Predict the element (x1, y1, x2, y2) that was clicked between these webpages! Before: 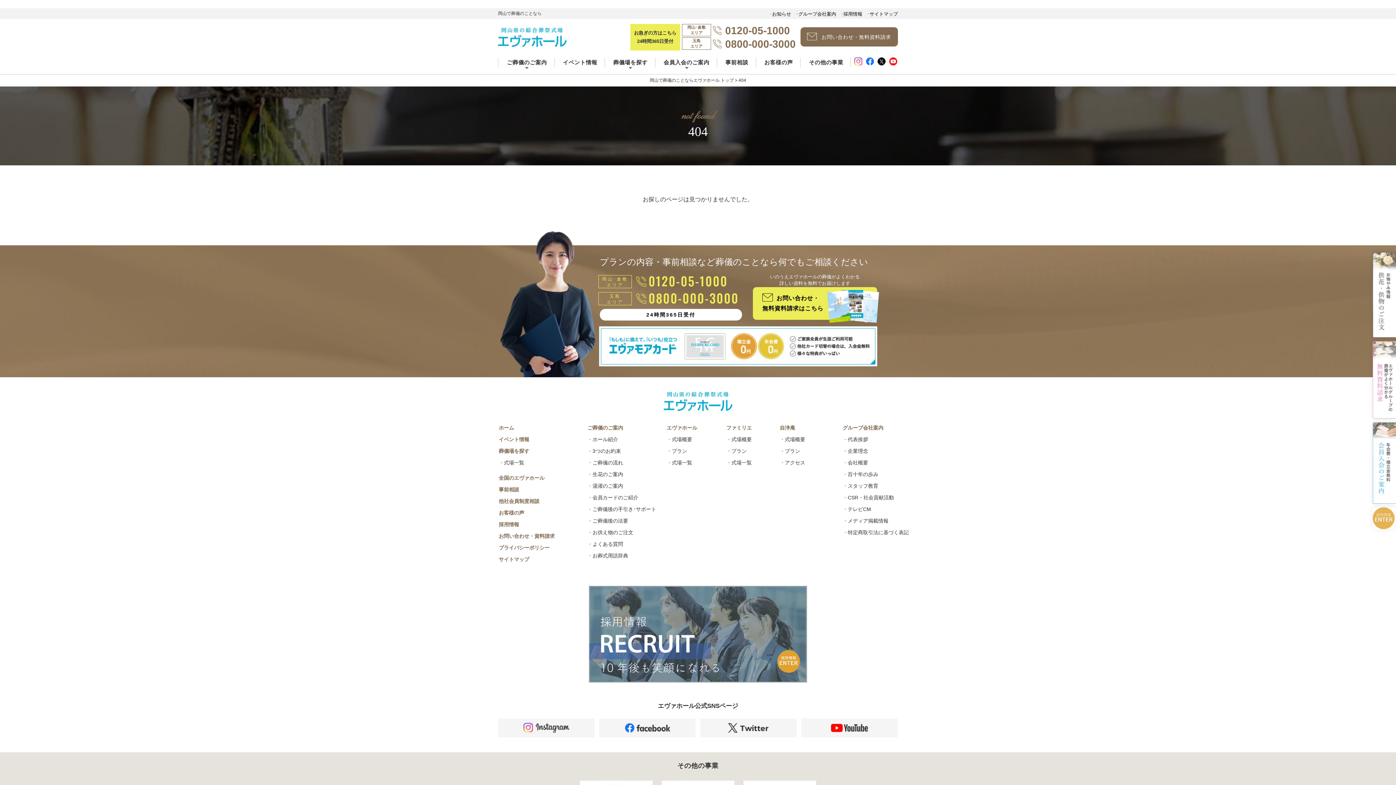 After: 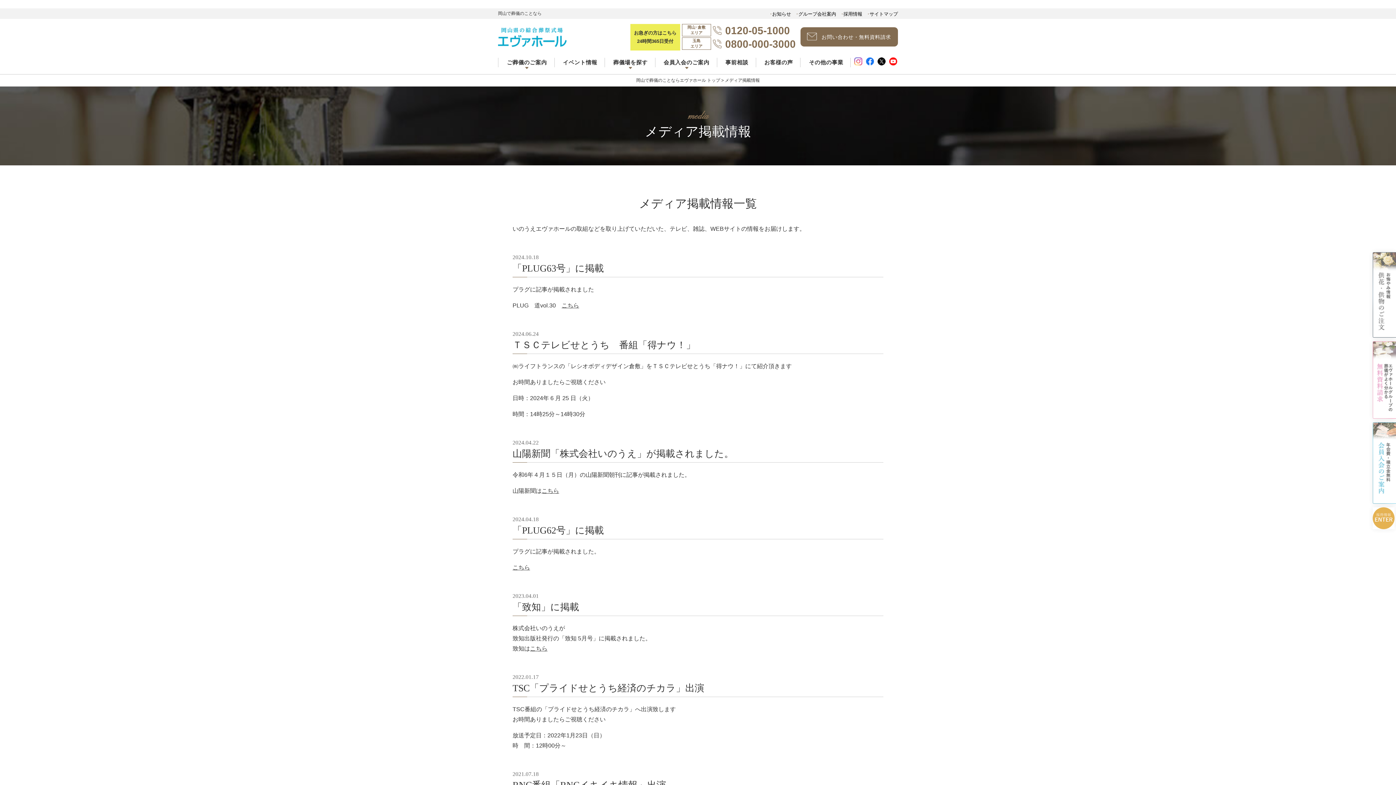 Action: label: ・メディア掲載情報 bbox: (842, 516, 888, 525)